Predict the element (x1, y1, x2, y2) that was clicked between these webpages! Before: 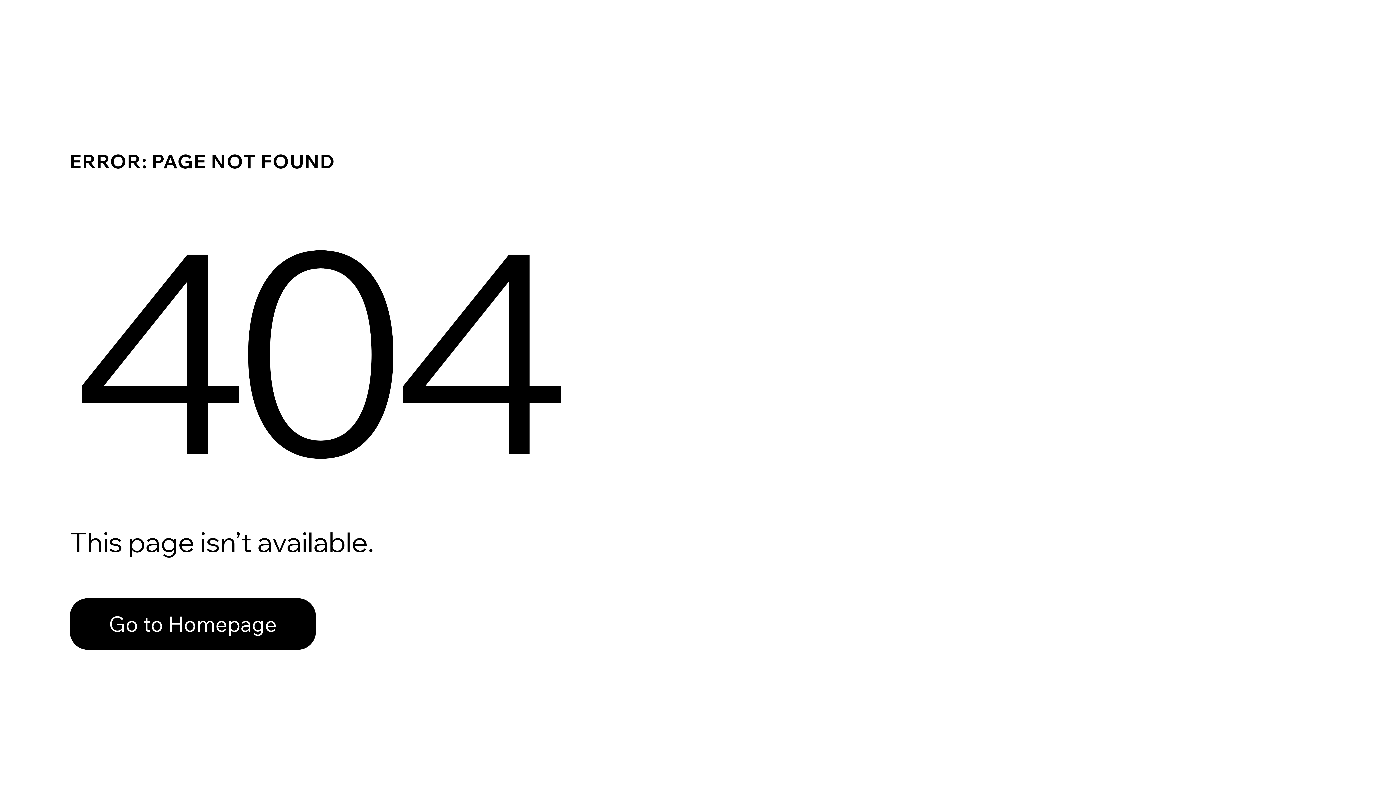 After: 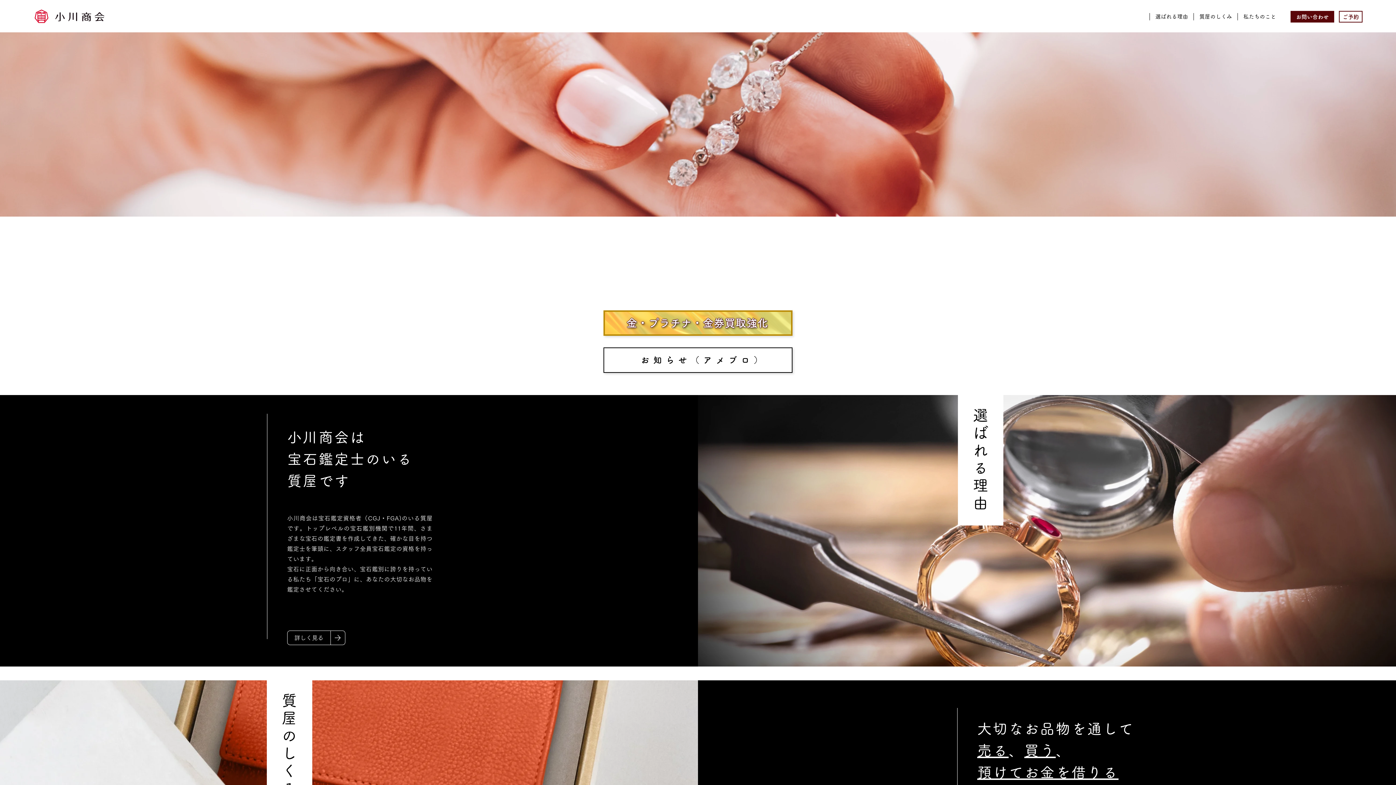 Action: bbox: (69, 582, 768, 659) label: Go to Homepage